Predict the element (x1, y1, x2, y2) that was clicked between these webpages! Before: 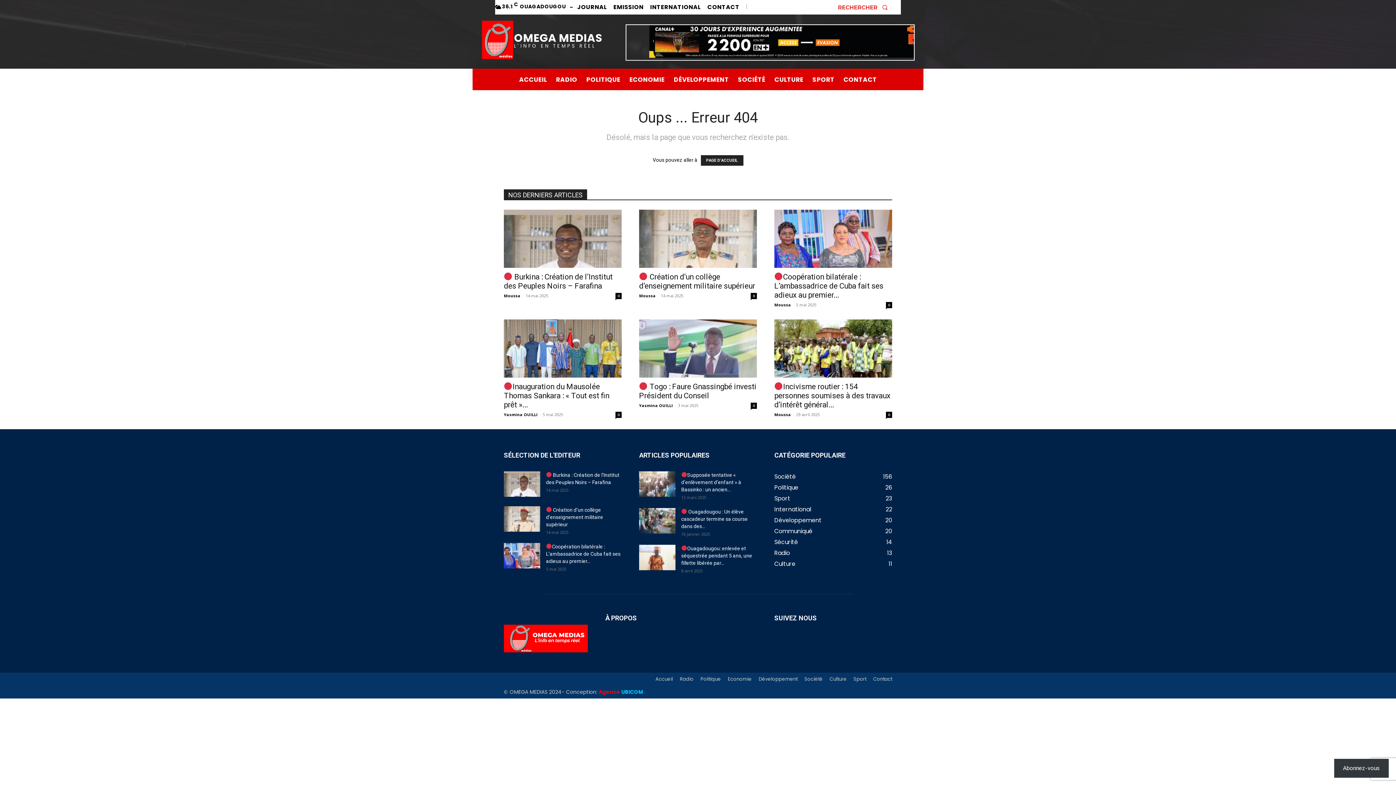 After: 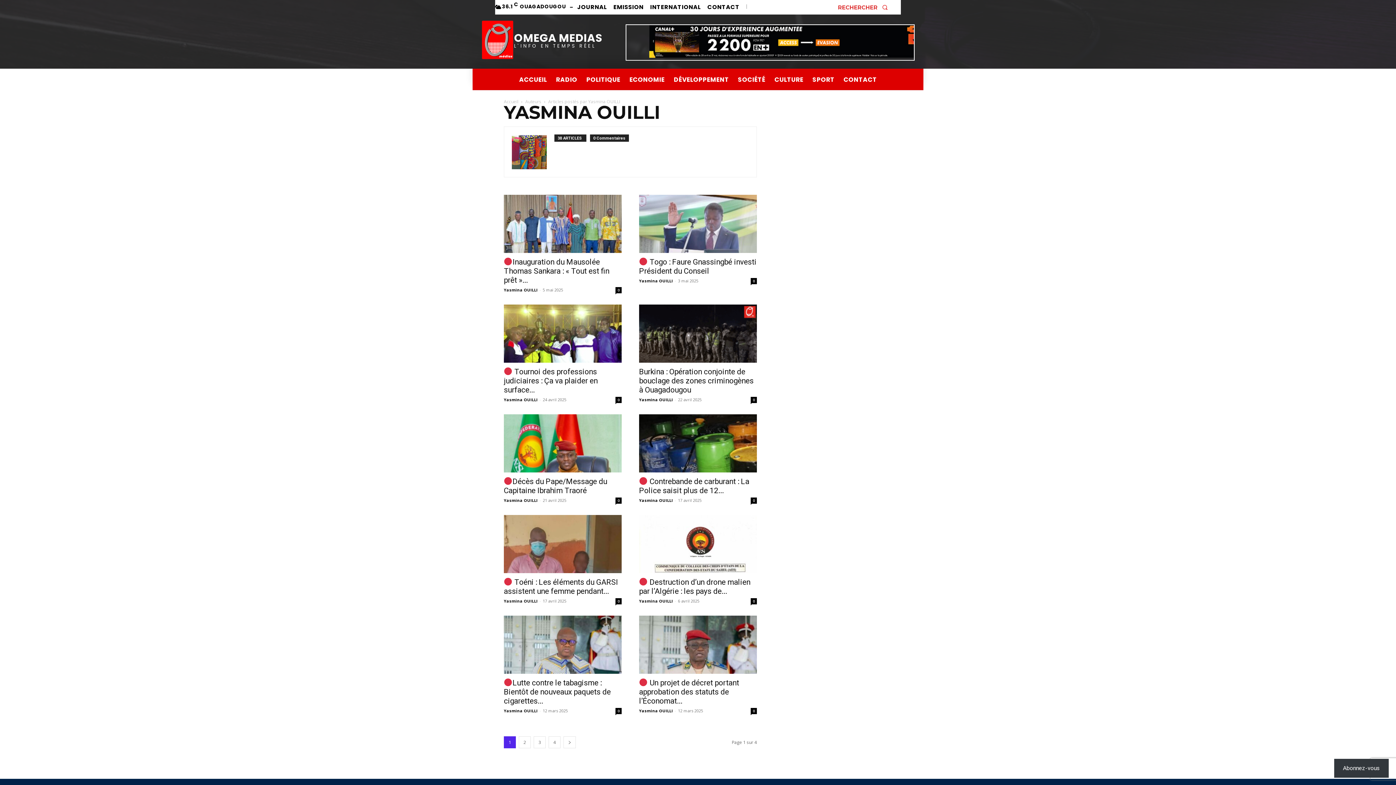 Action: label: Yasmina OUILLI bbox: (639, 402, 673, 408)